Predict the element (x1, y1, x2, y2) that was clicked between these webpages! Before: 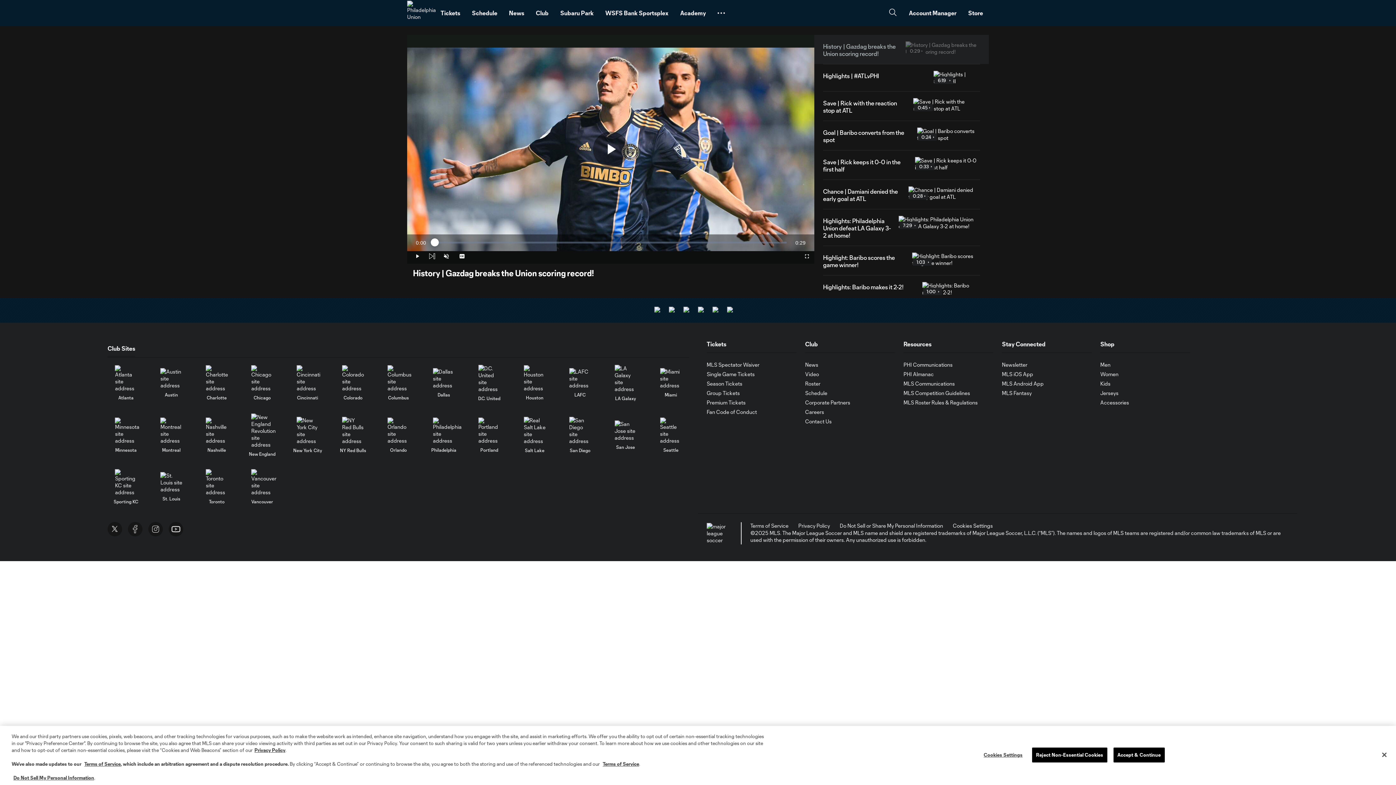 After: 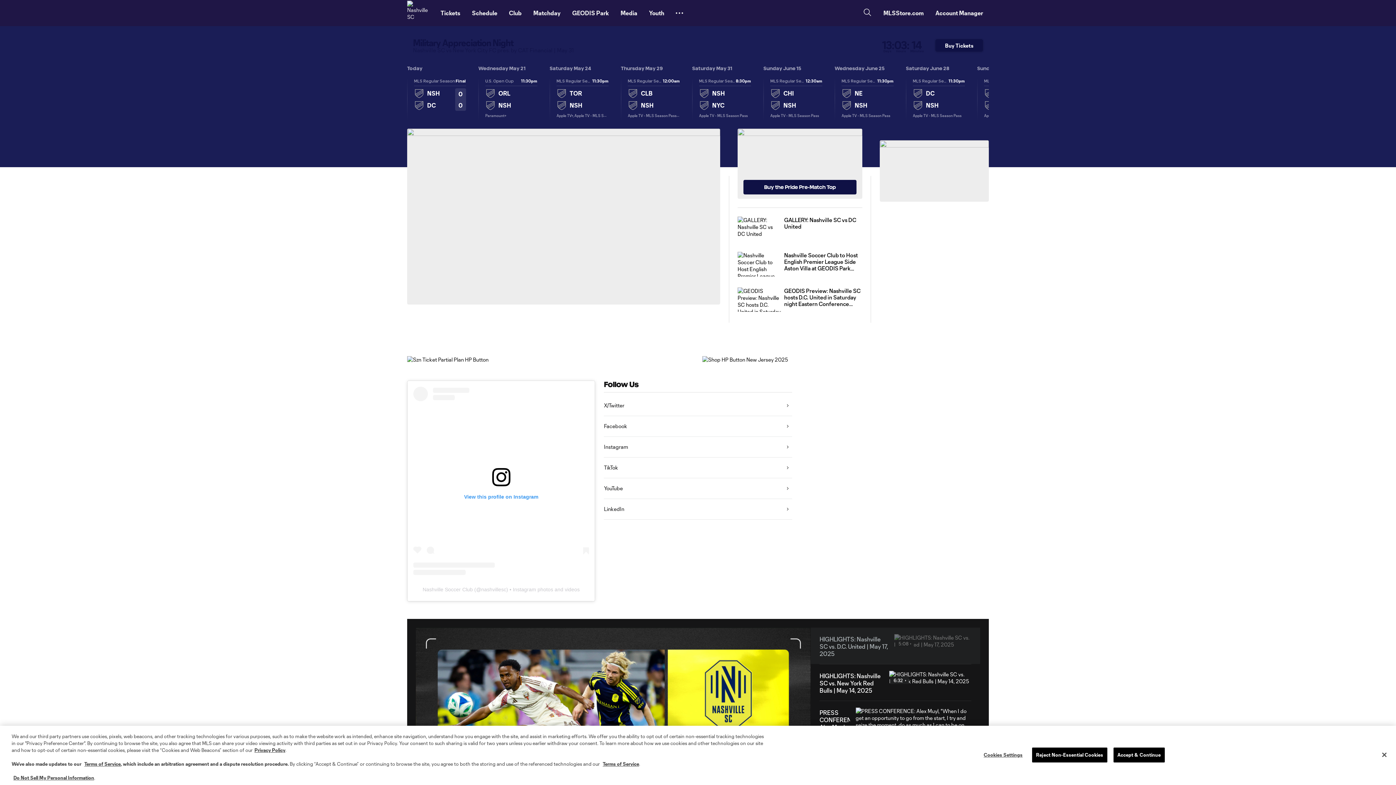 Action: bbox: (205, 417, 227, 444)